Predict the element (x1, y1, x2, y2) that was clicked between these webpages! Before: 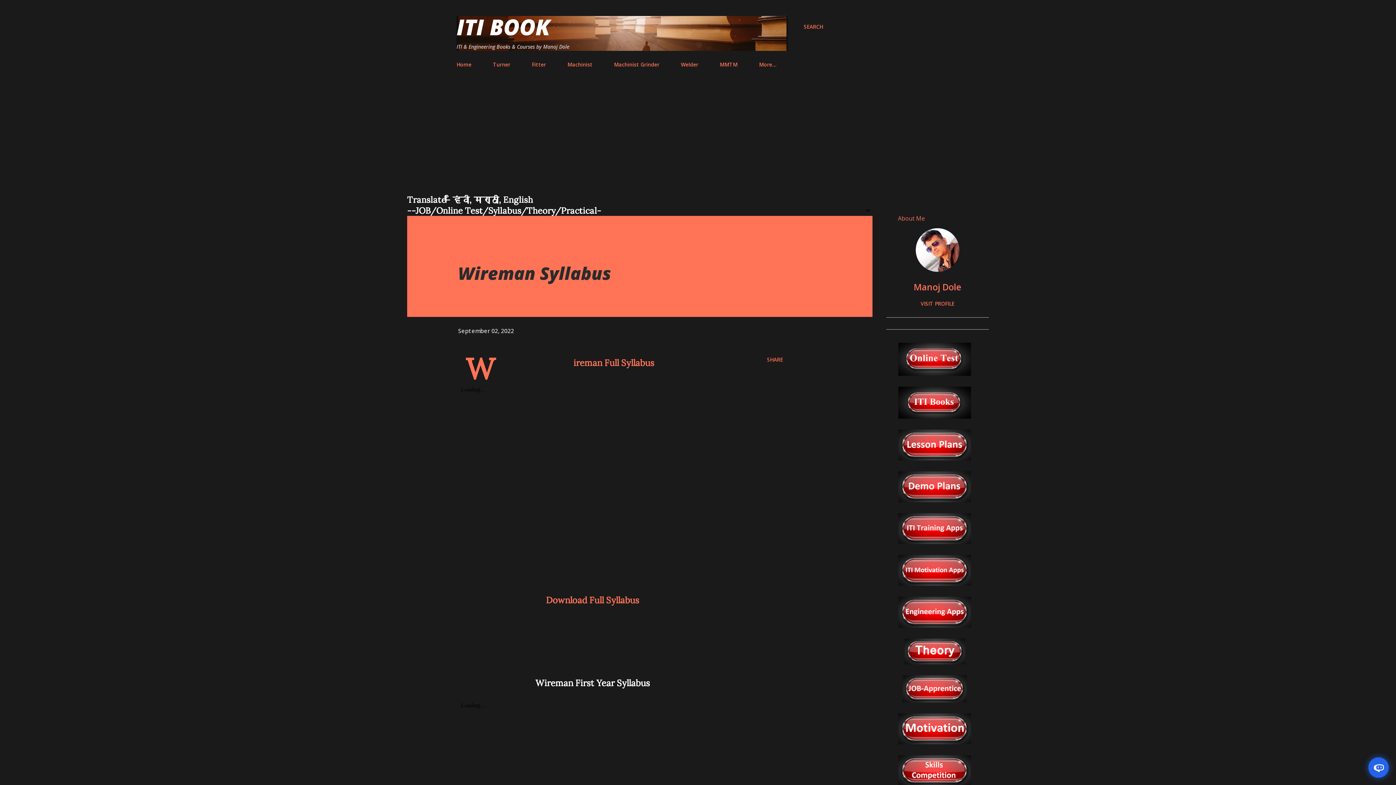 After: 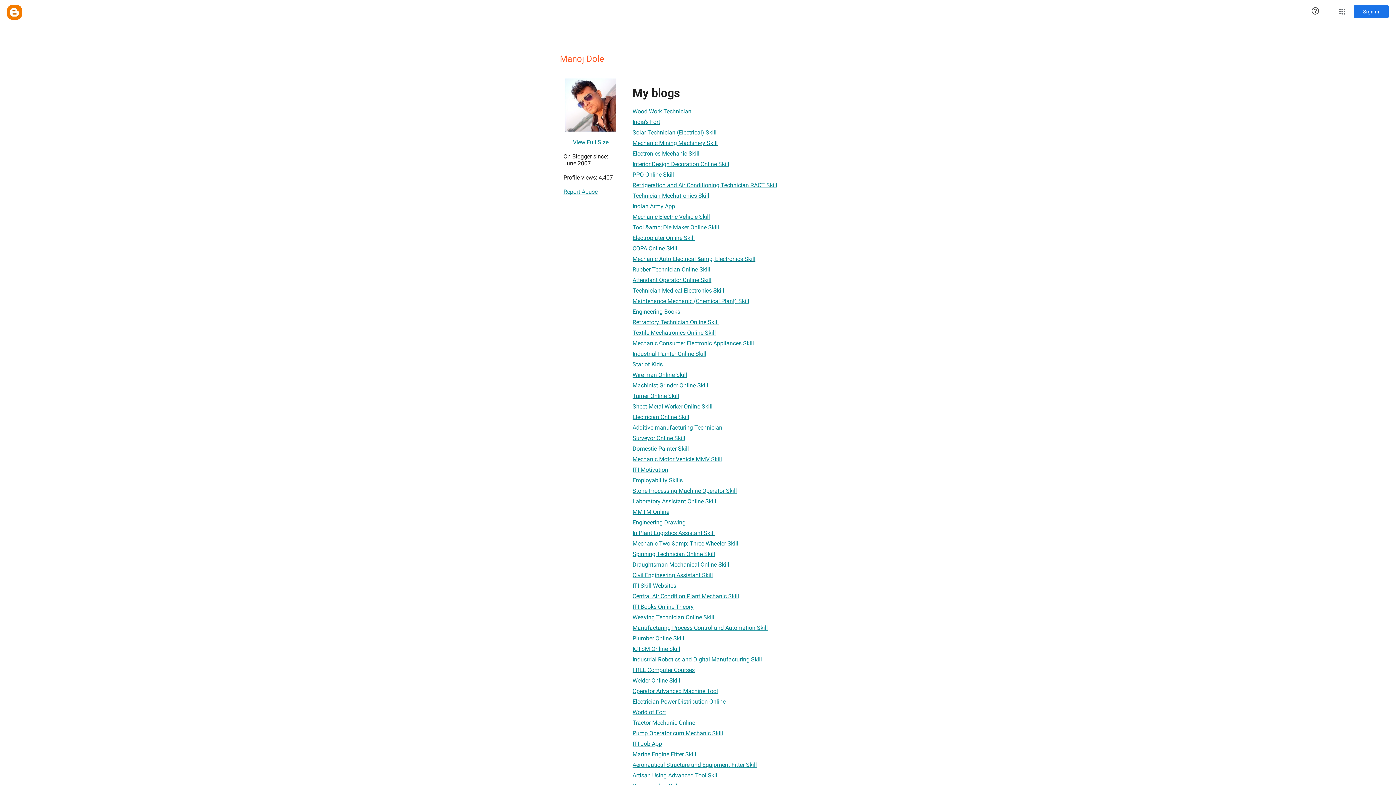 Action: bbox: (916, 264, 959, 273)